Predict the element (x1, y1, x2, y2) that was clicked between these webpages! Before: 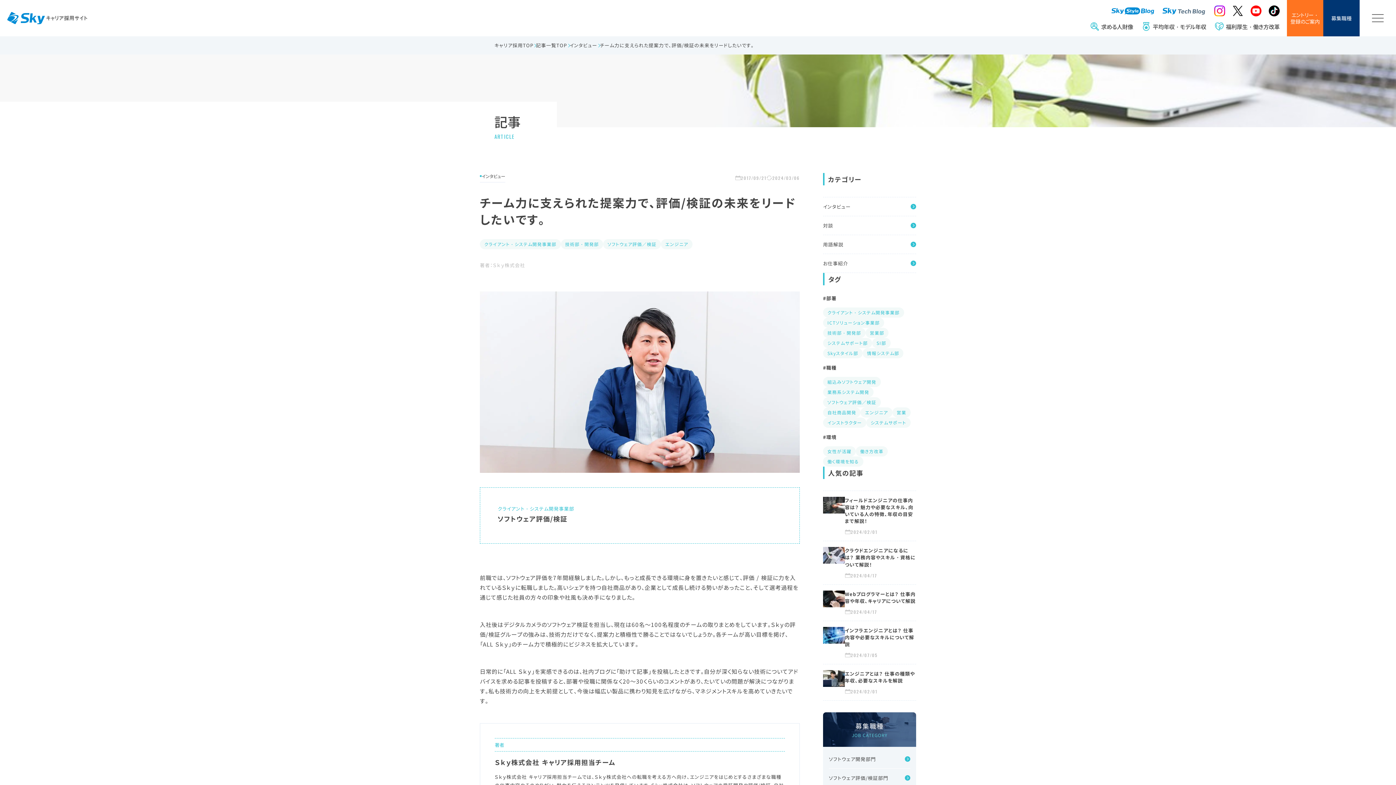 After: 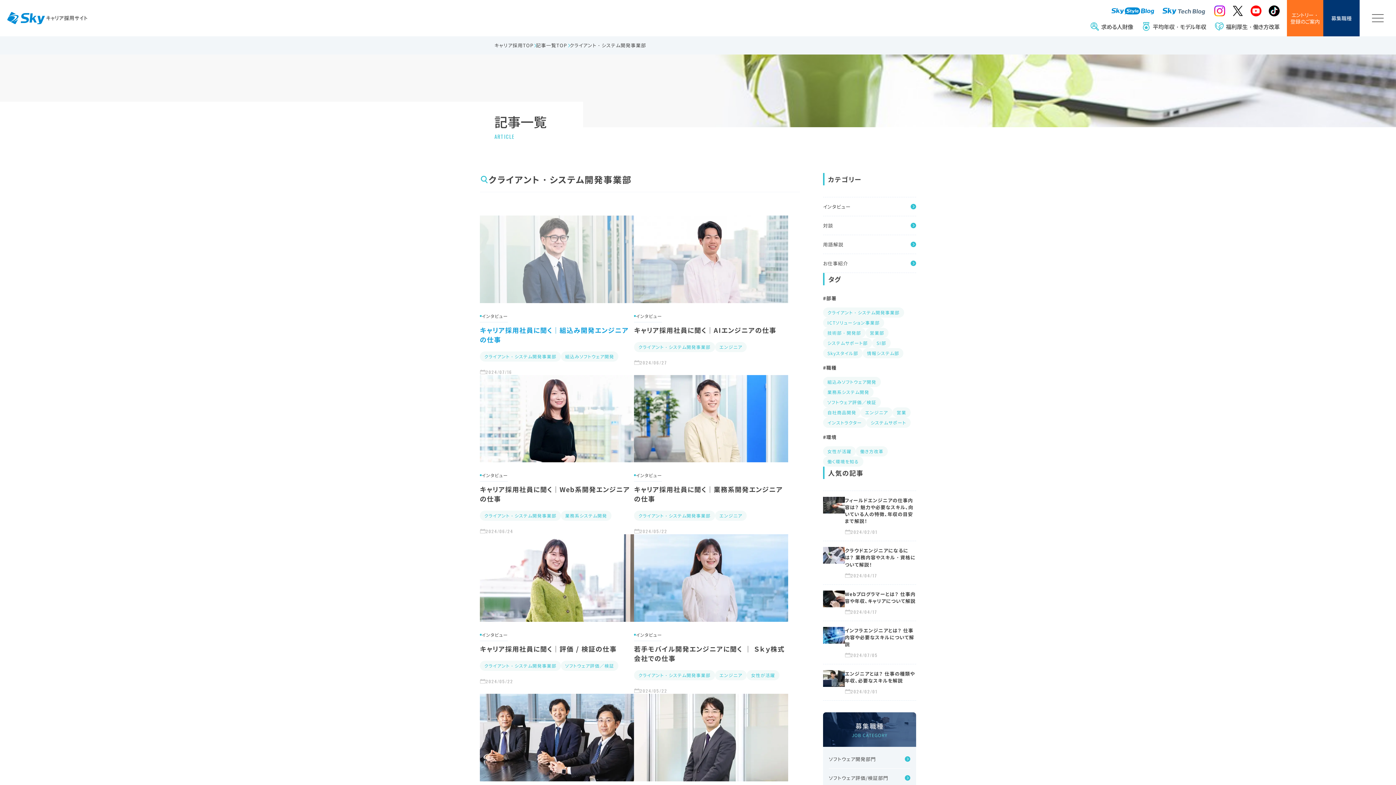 Action: bbox: (480, 239, 560, 249) label: クライアント・システム開発事業部